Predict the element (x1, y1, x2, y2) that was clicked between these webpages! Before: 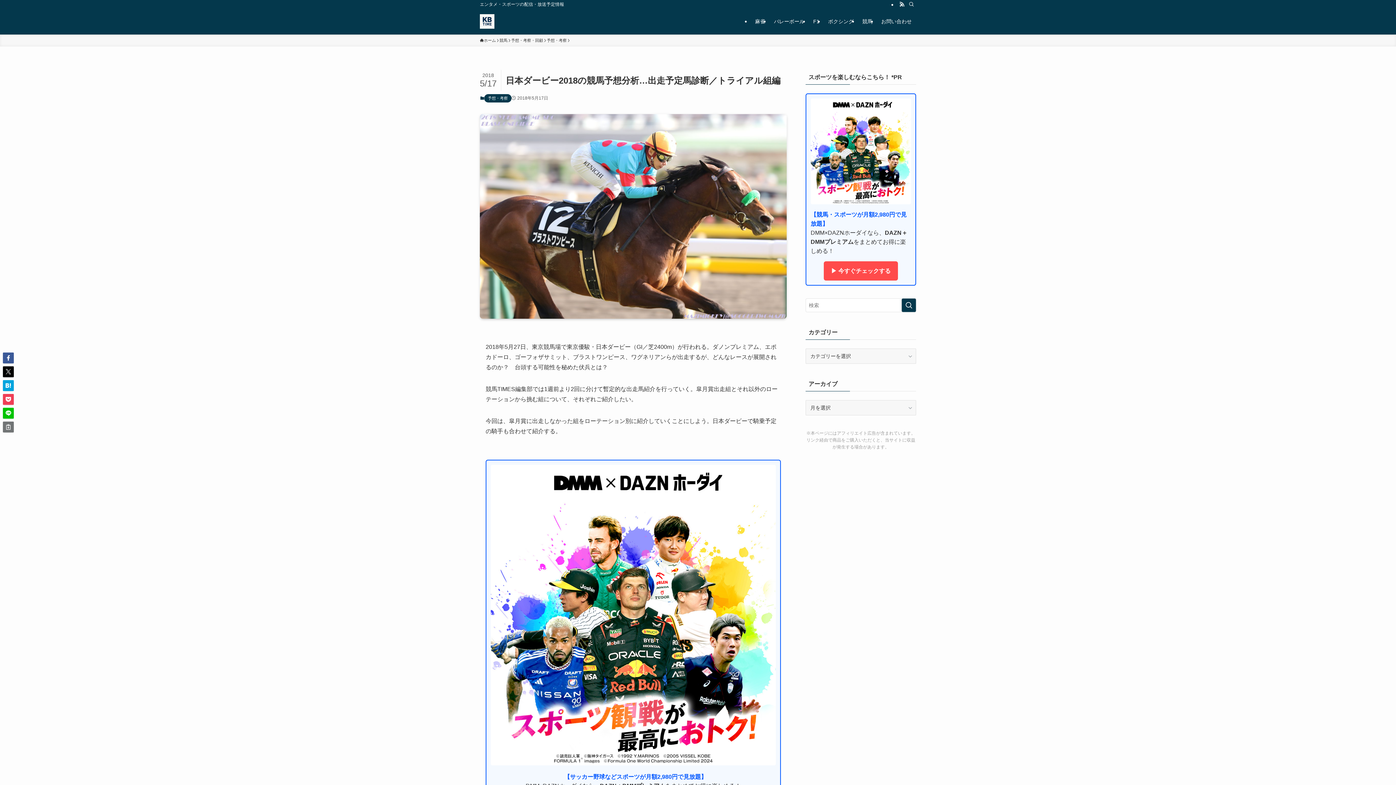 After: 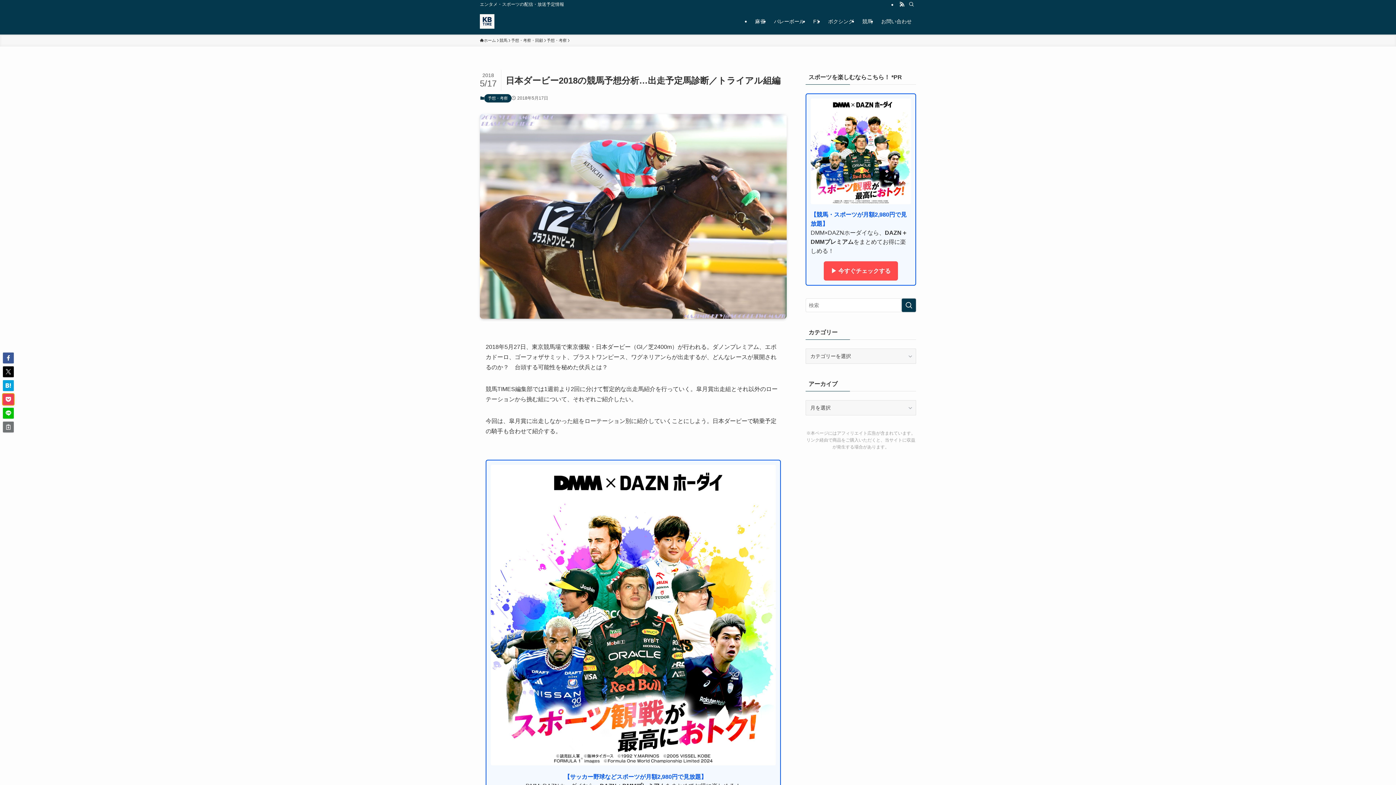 Action: bbox: (2, 394, 13, 405)